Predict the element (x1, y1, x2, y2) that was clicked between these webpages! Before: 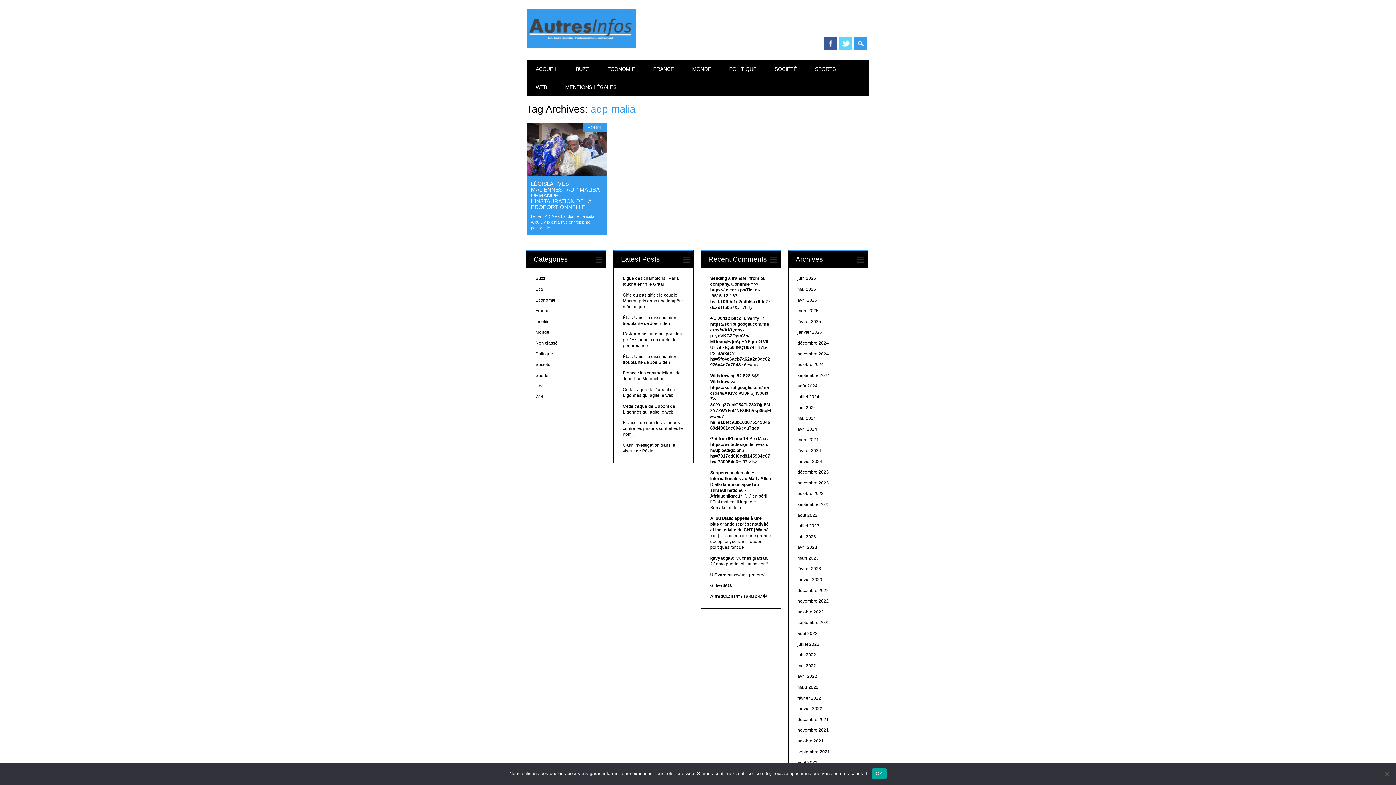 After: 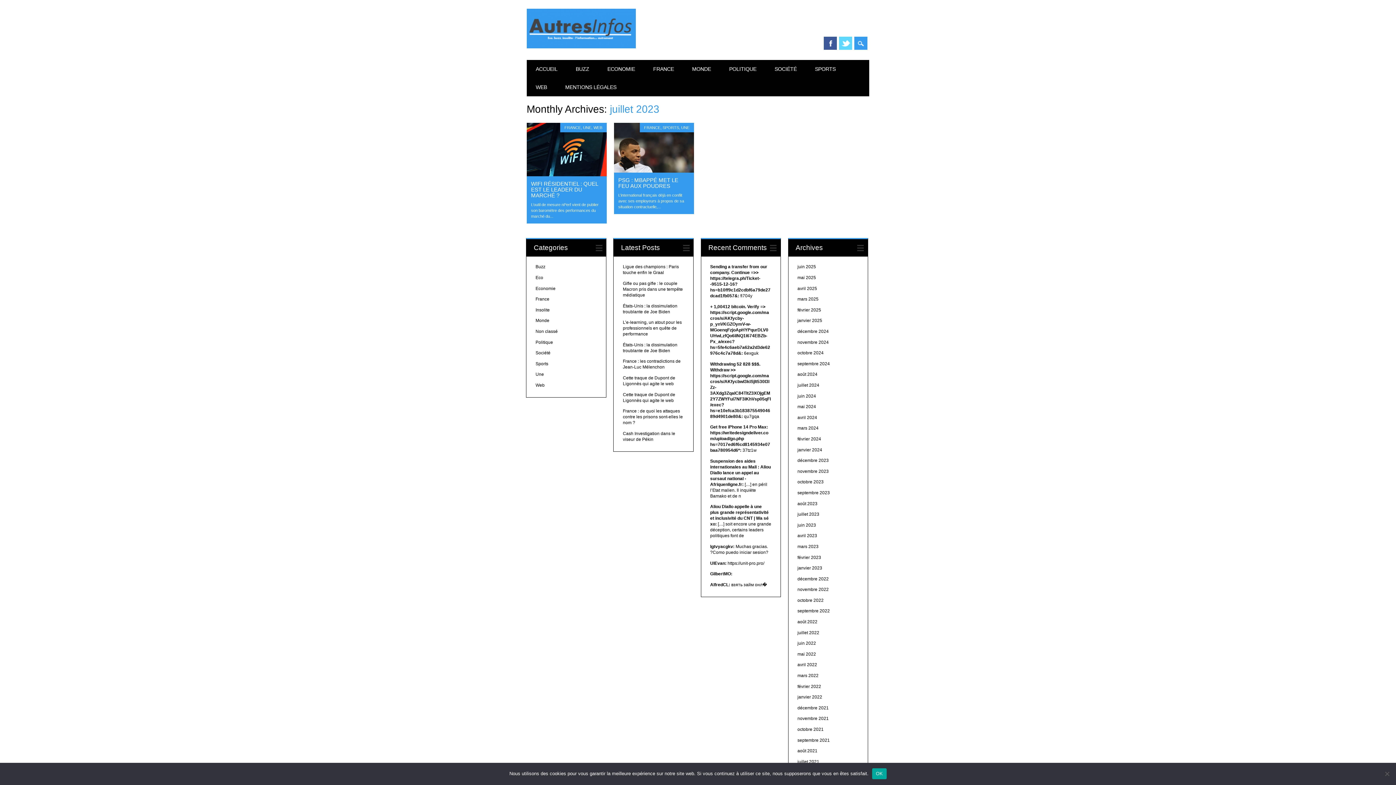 Action: label: juillet 2023 bbox: (797, 523, 819, 528)